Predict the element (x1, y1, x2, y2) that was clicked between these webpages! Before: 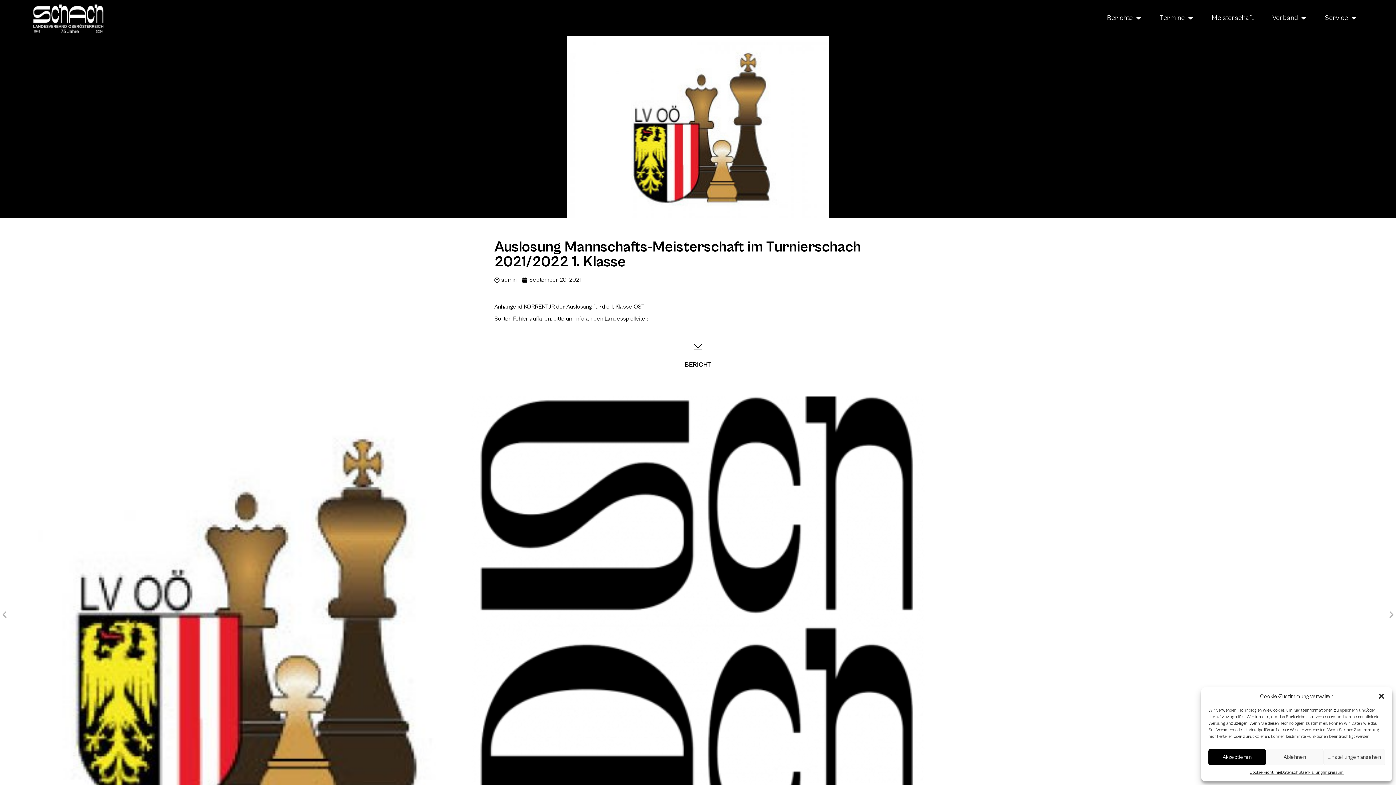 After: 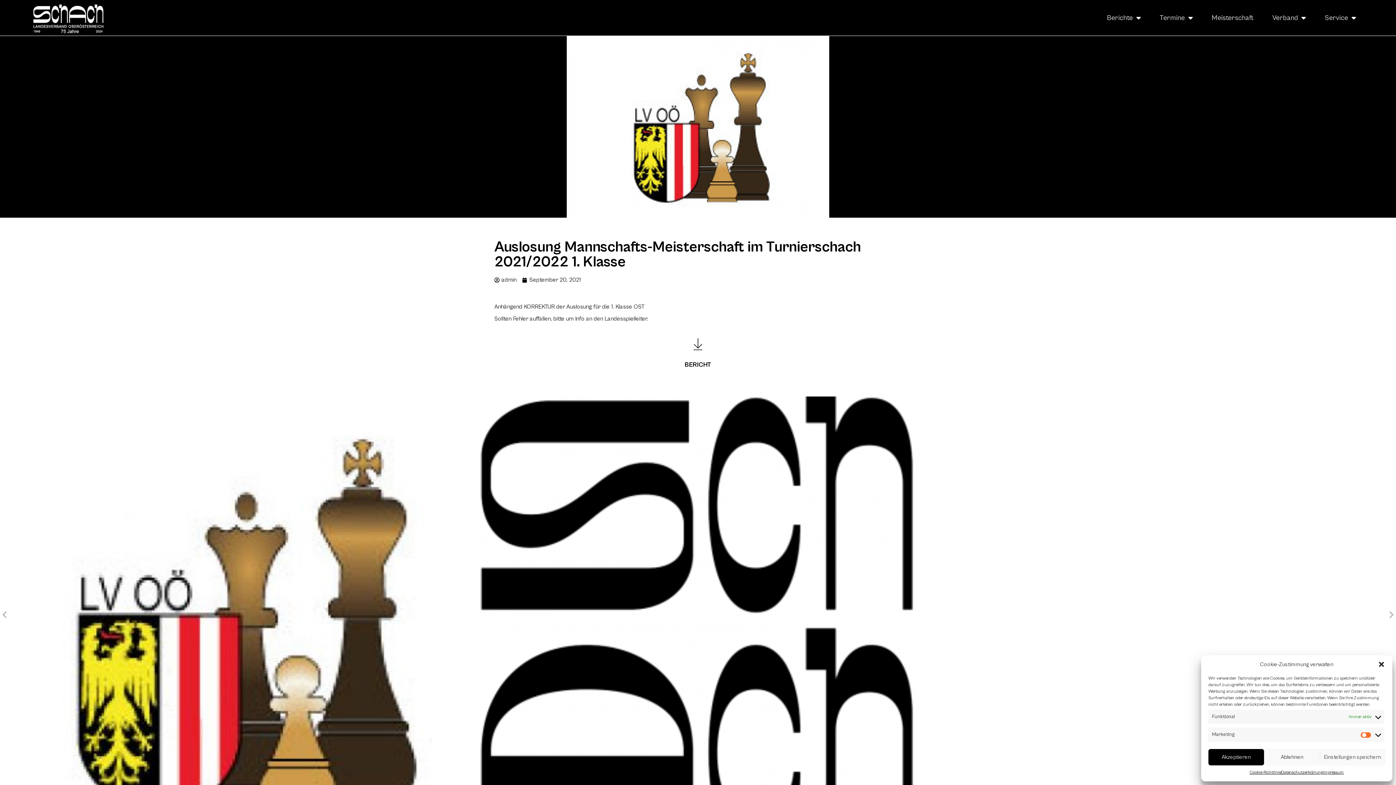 Action: bbox: (1323, 749, 1385, 765) label: Einstellungen ansehen